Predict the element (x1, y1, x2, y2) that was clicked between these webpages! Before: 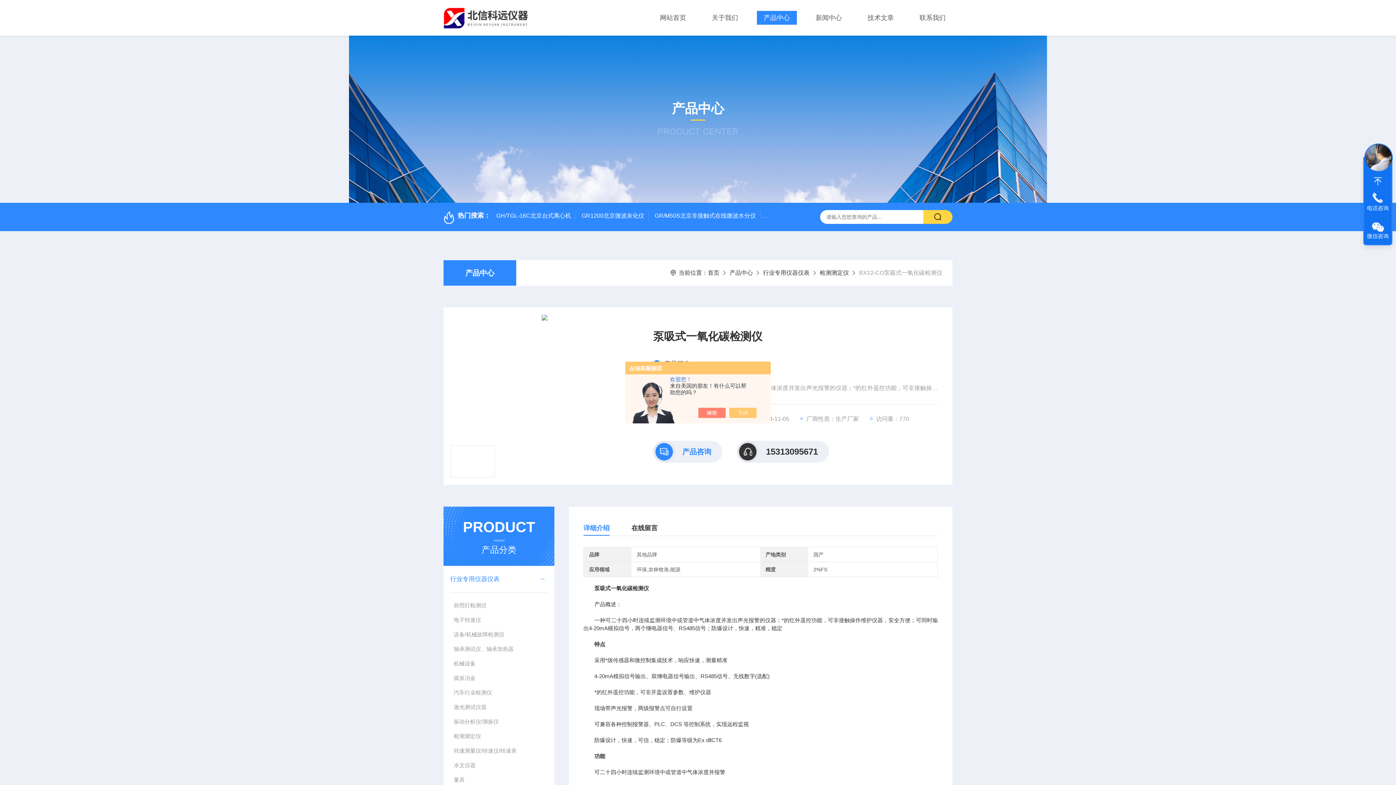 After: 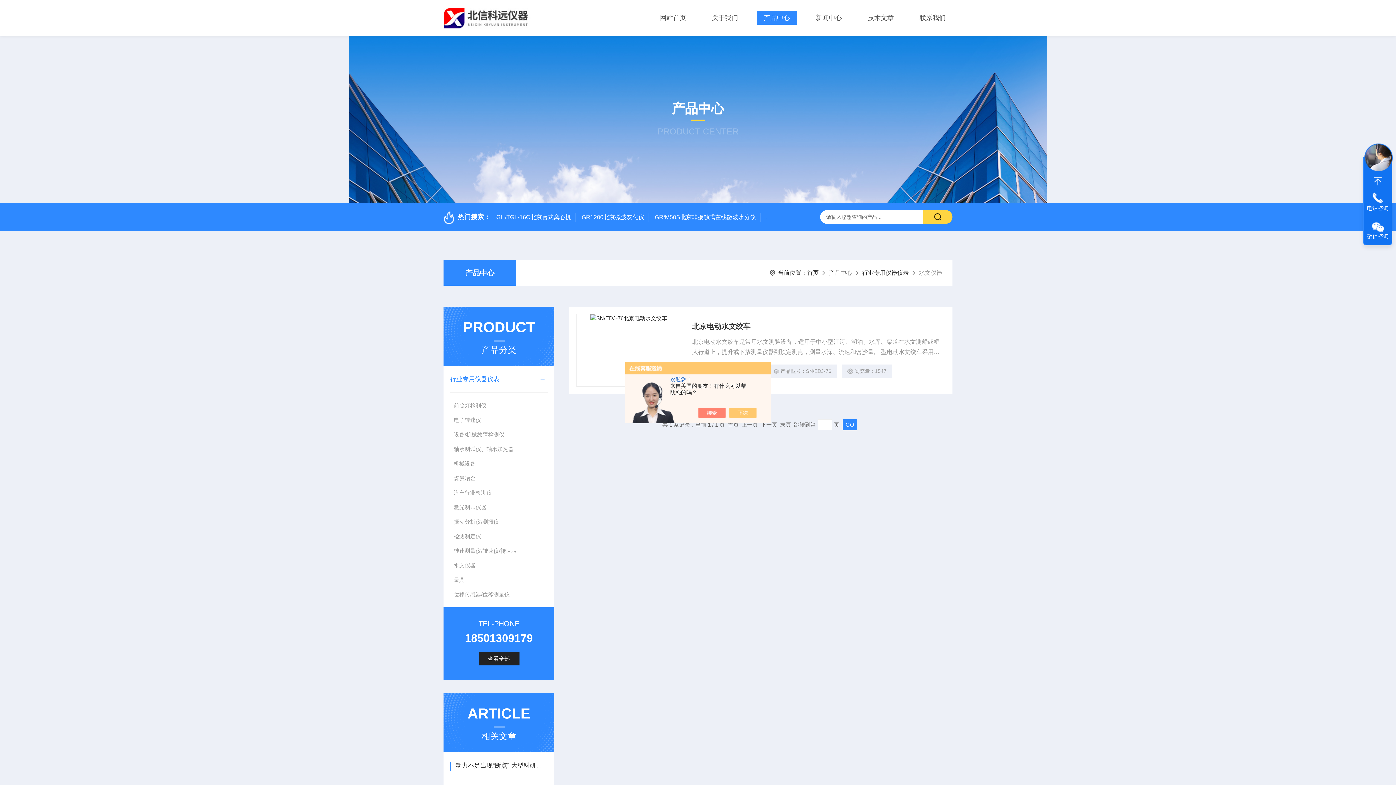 Action: bbox: (450, 758, 547, 773) label: 水文仪器